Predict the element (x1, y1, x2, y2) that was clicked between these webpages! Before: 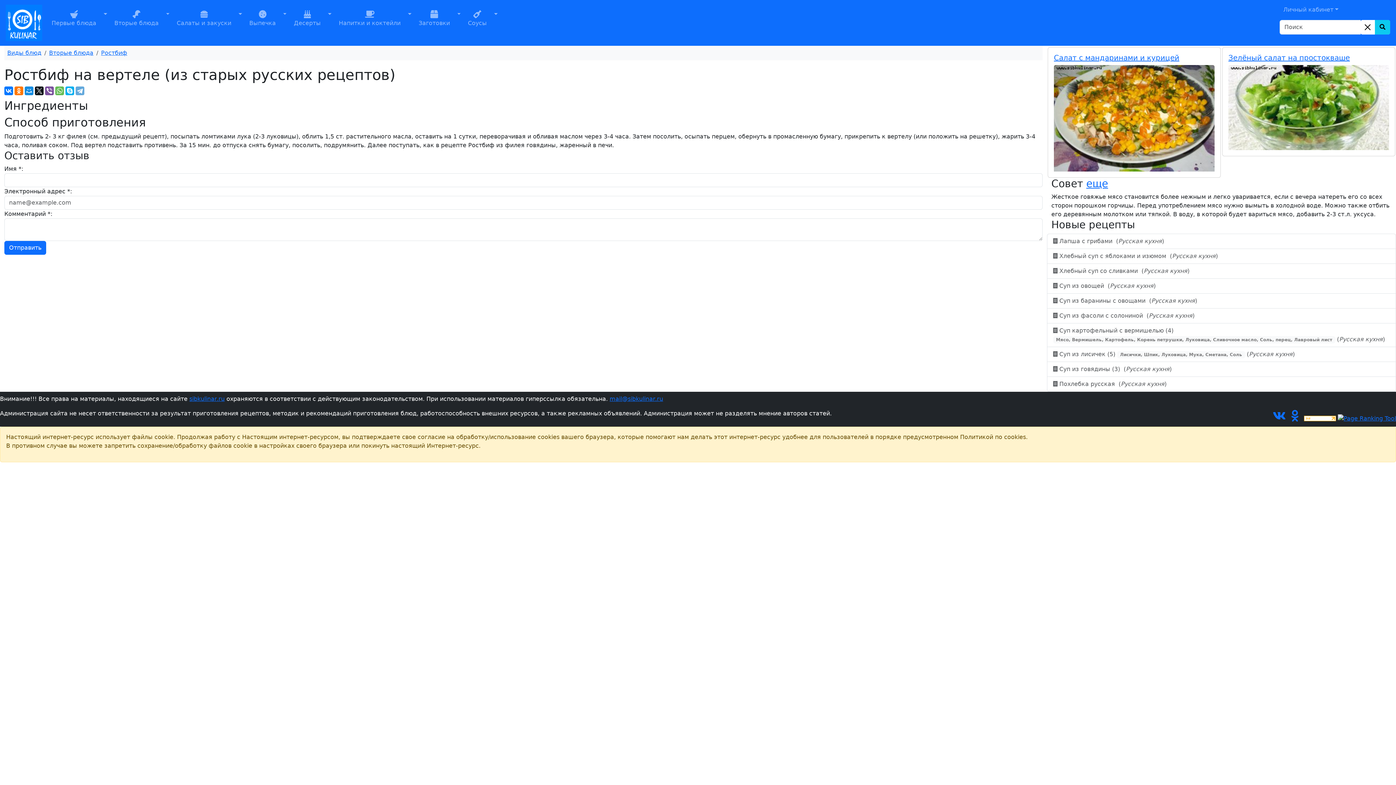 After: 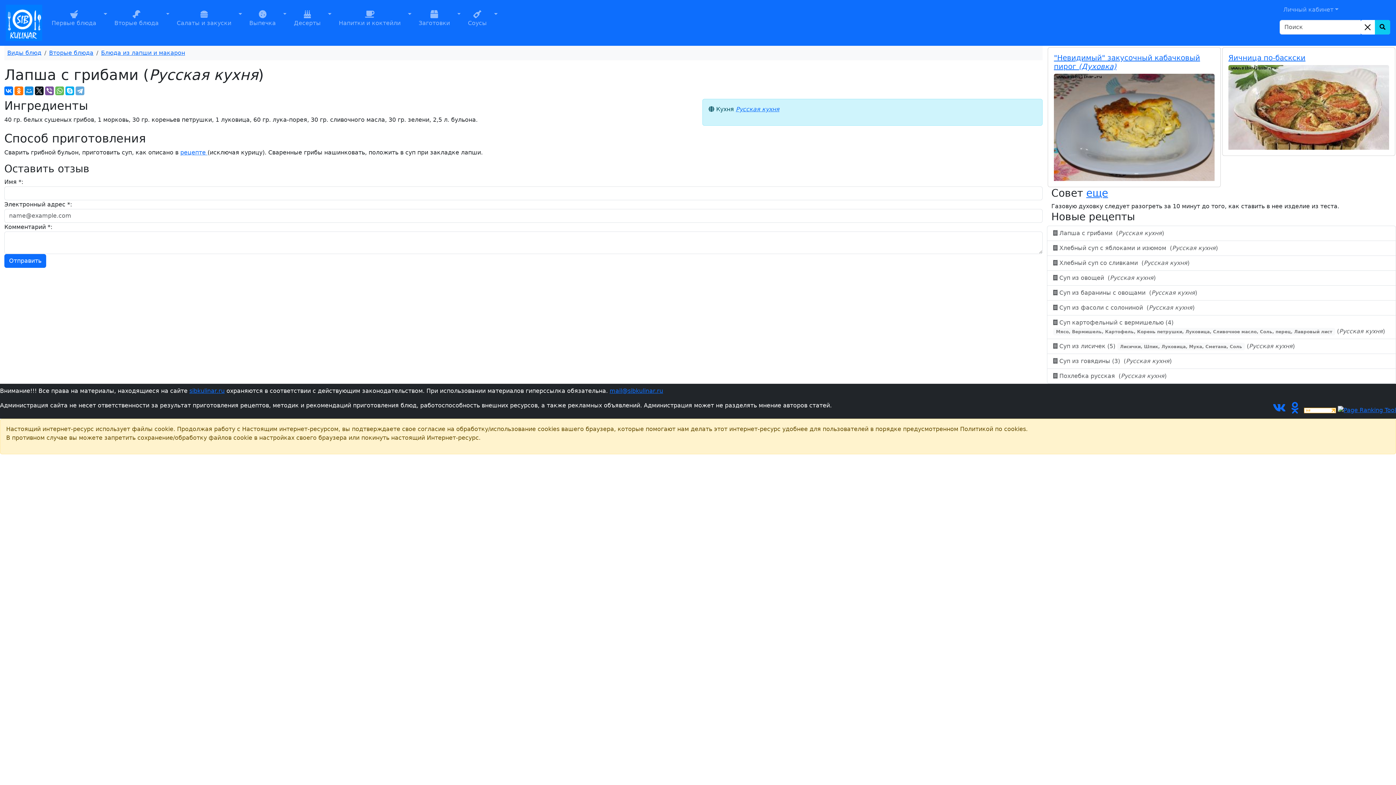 Action: label:  Лапша с грибами  (Русская кухня) bbox: (1047, 233, 1396, 249)